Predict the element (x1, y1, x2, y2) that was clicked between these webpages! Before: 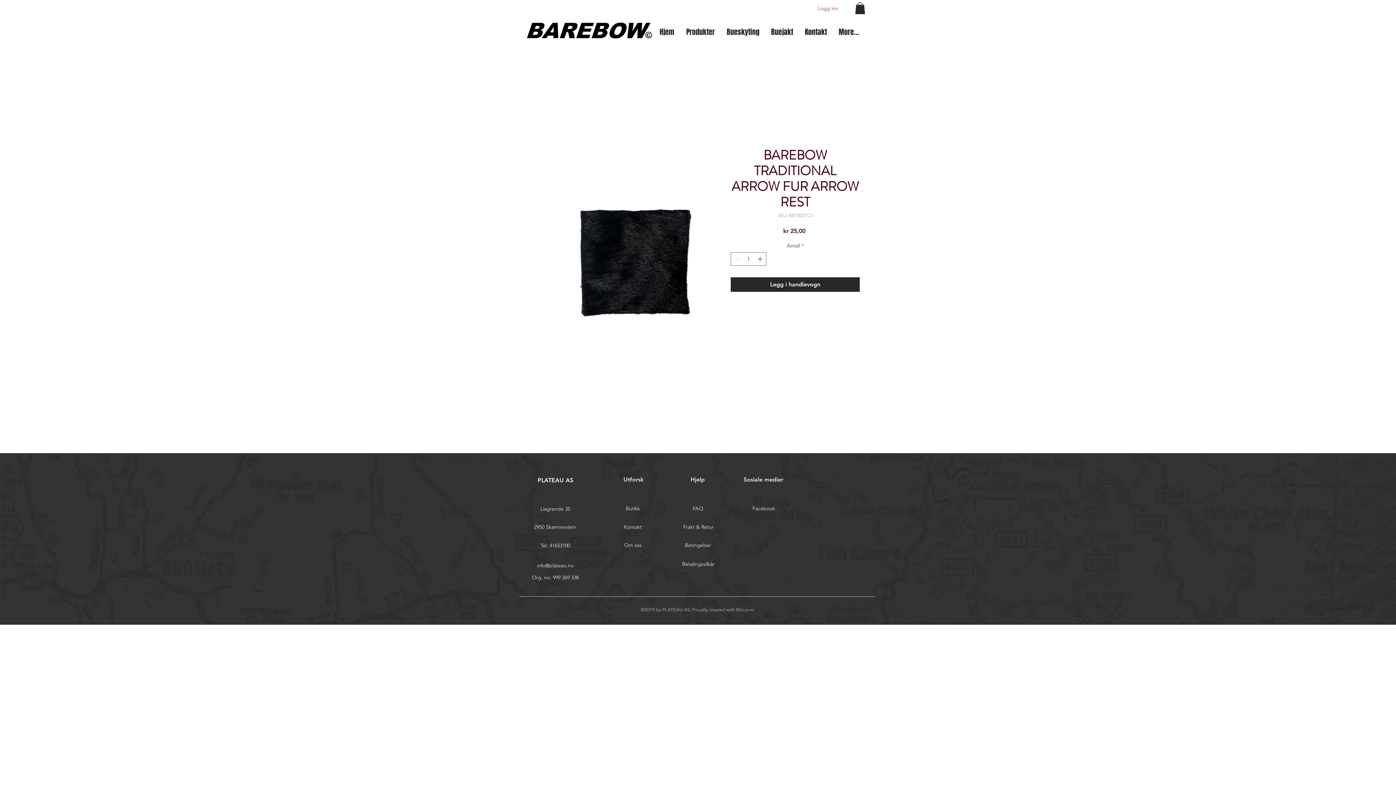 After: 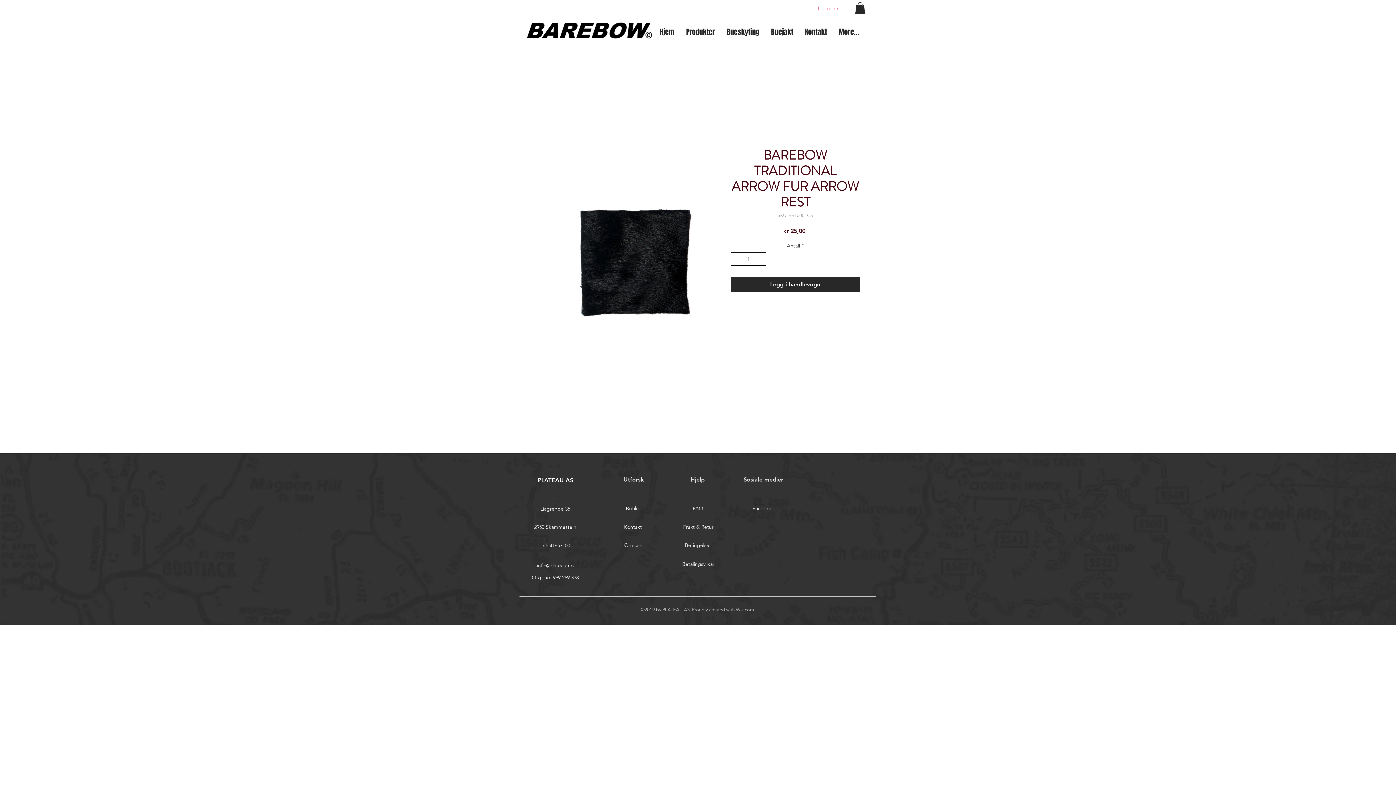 Action: bbox: (756, 252, 765, 265)